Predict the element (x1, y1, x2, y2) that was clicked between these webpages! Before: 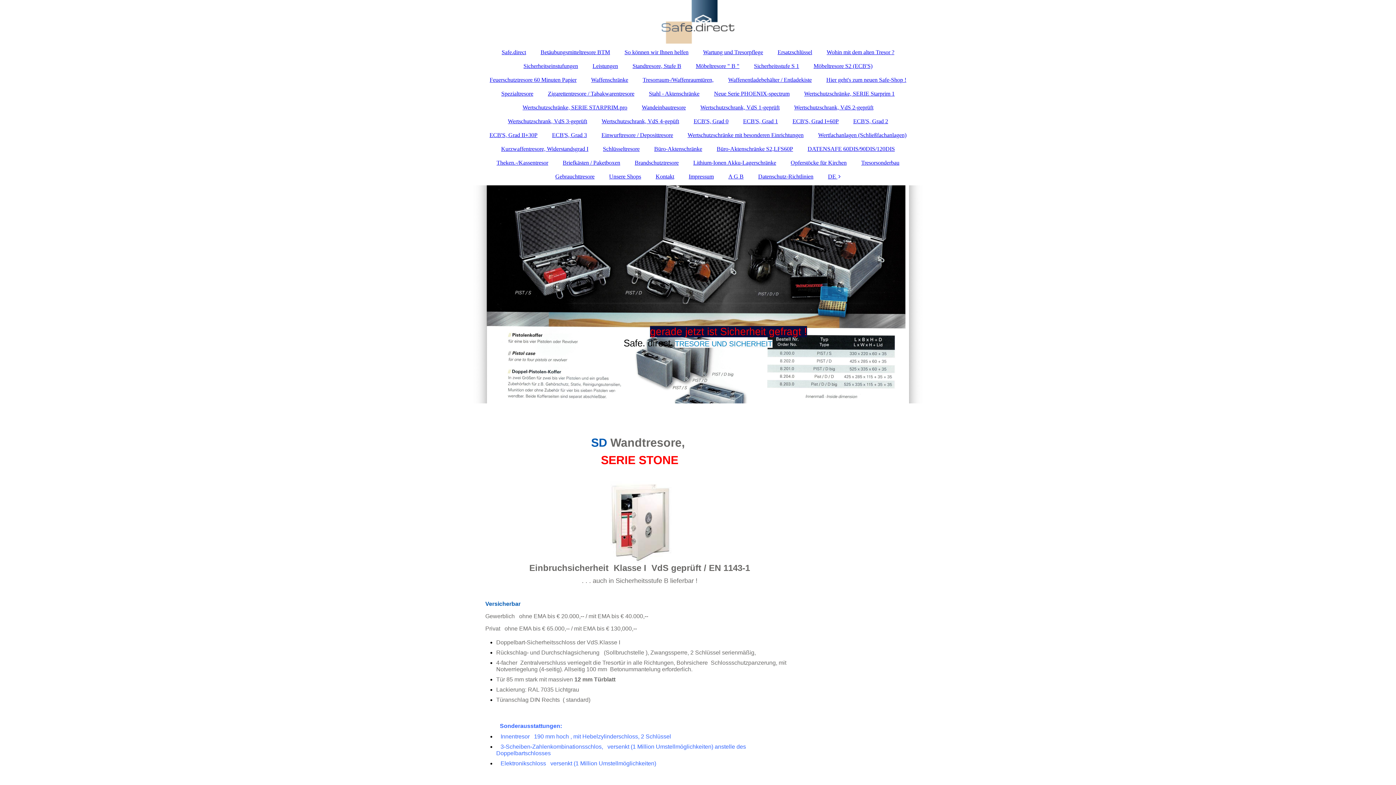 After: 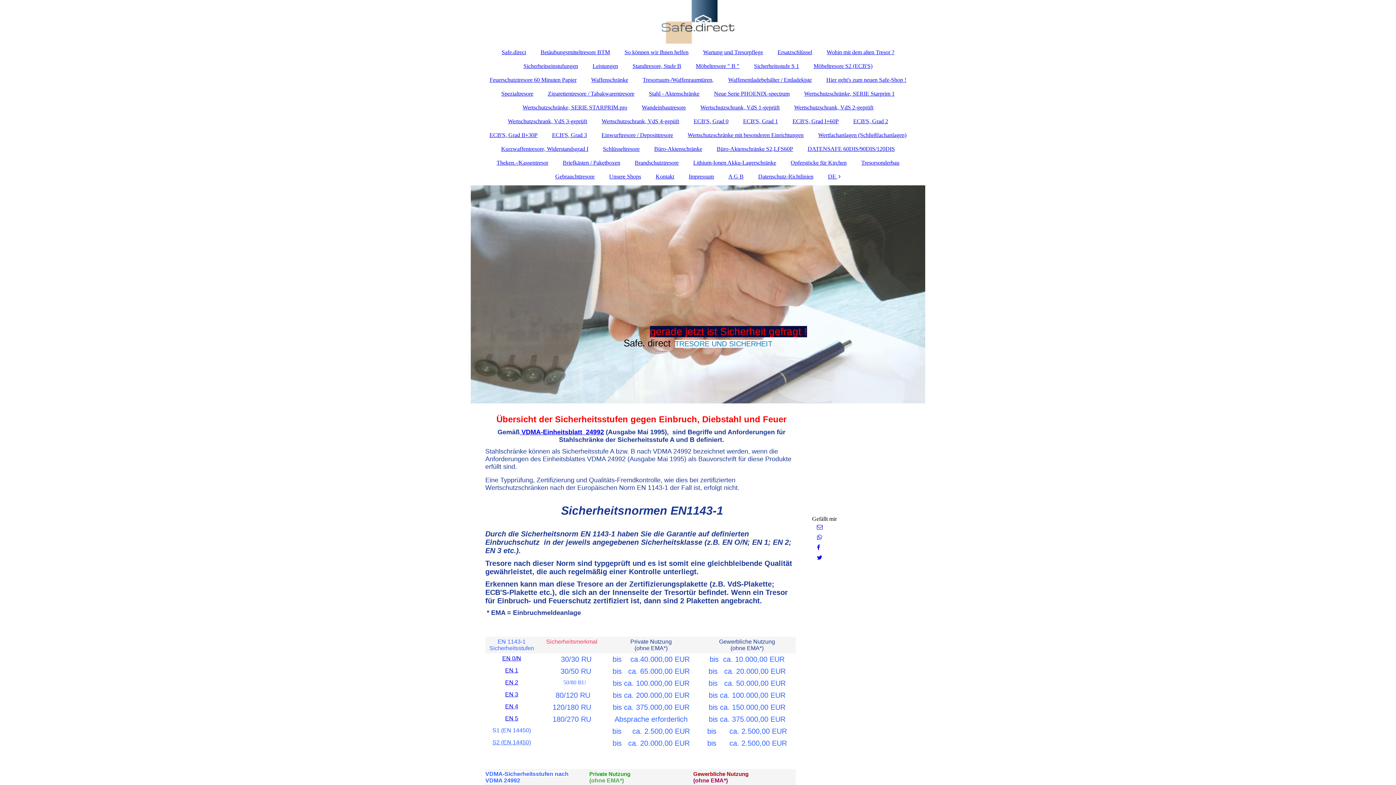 Action: label: Sicherheitseinstufungen bbox: (516, 59, 585, 73)